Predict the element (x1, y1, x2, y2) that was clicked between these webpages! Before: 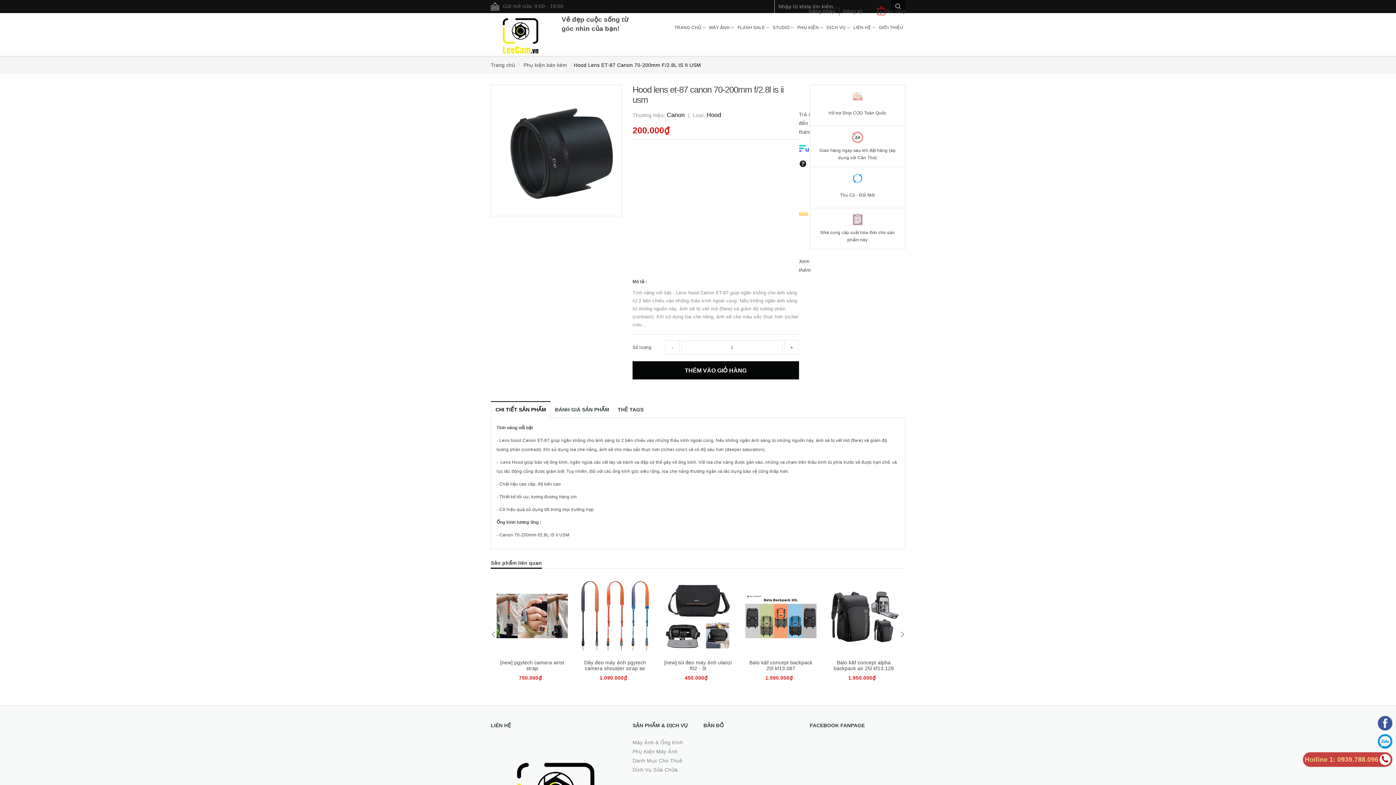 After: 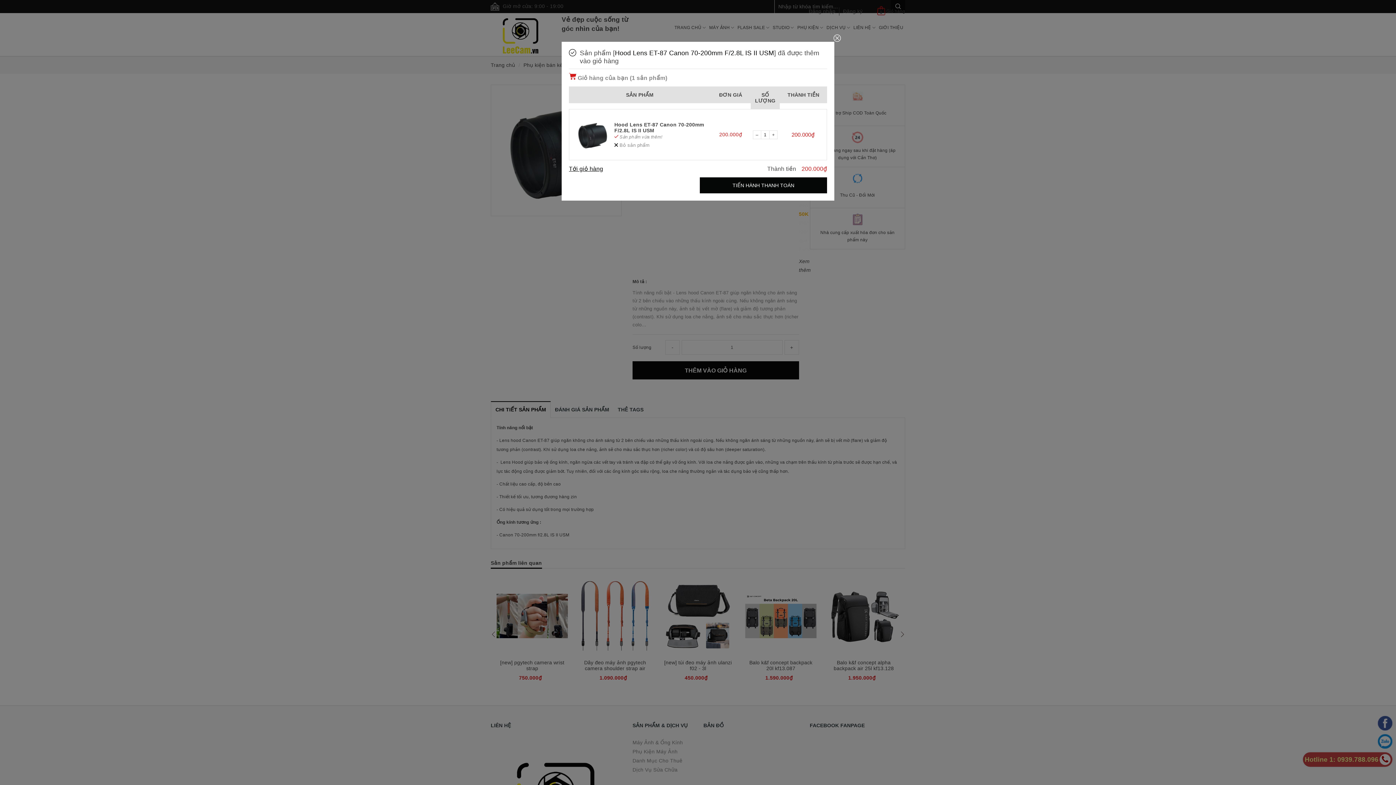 Action: bbox: (632, 361, 799, 379) label: THÊM VÀO GIỎ HÀNG